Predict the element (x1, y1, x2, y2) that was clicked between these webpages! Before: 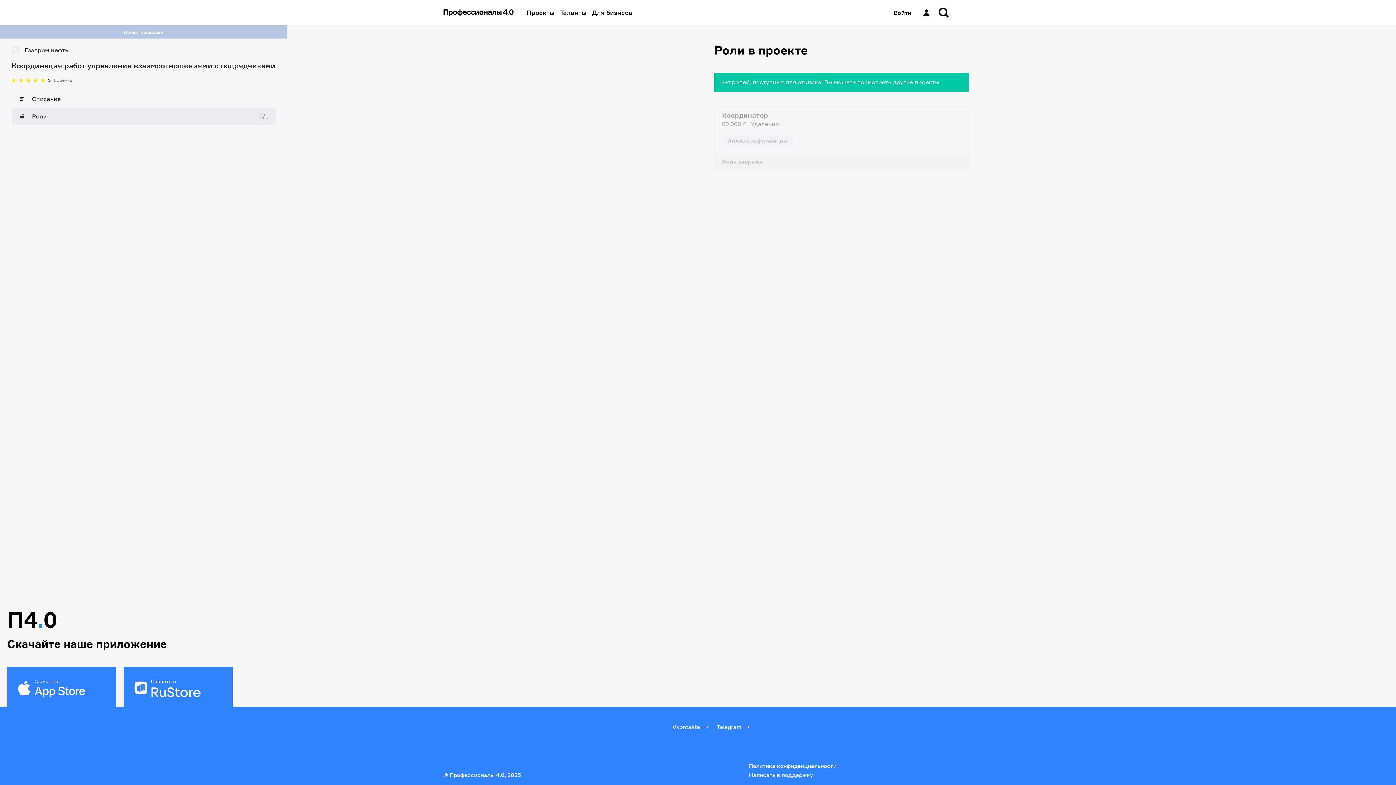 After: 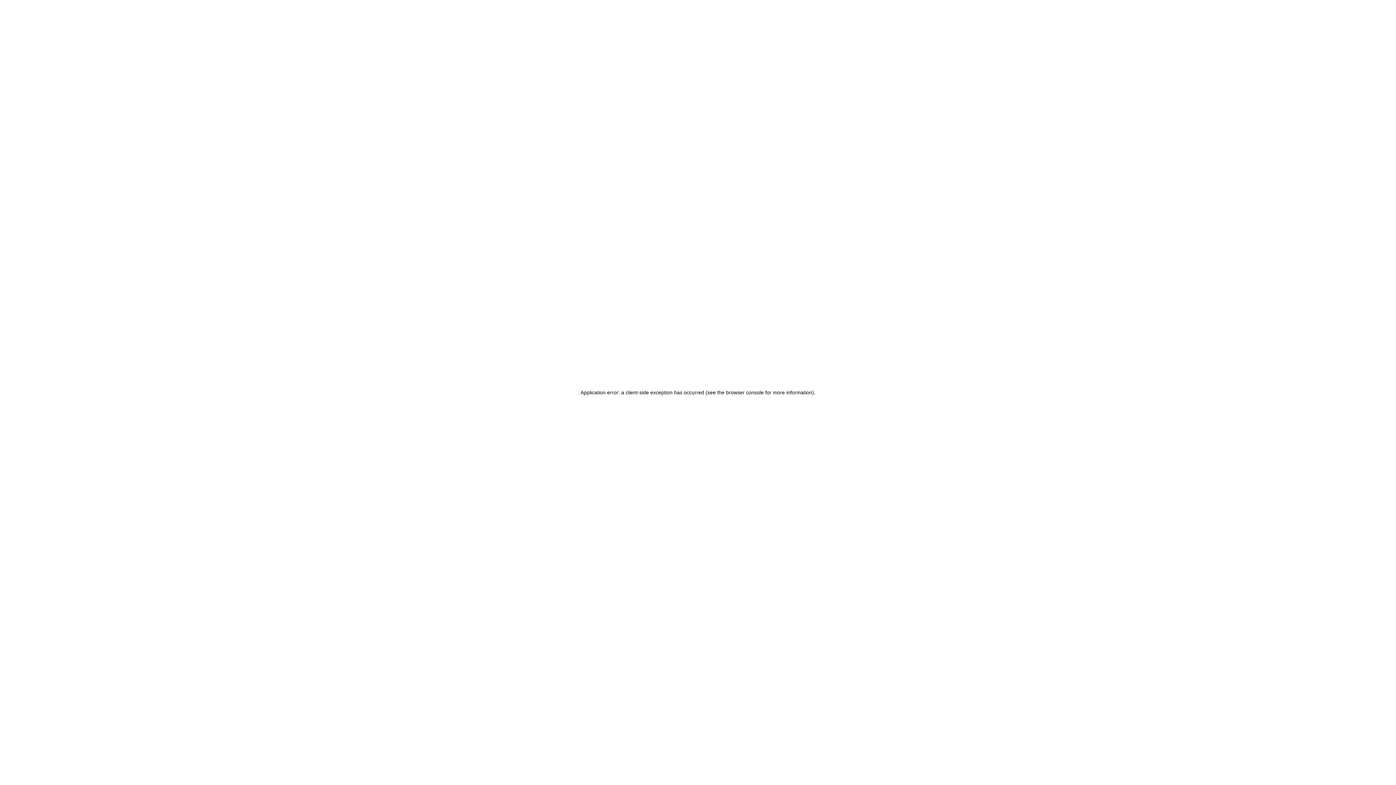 Action: label: Координатор

60 000 ₽ | Удалённо

Анализ информации
Роль закрыта bbox: (714, 106, 968, 170)